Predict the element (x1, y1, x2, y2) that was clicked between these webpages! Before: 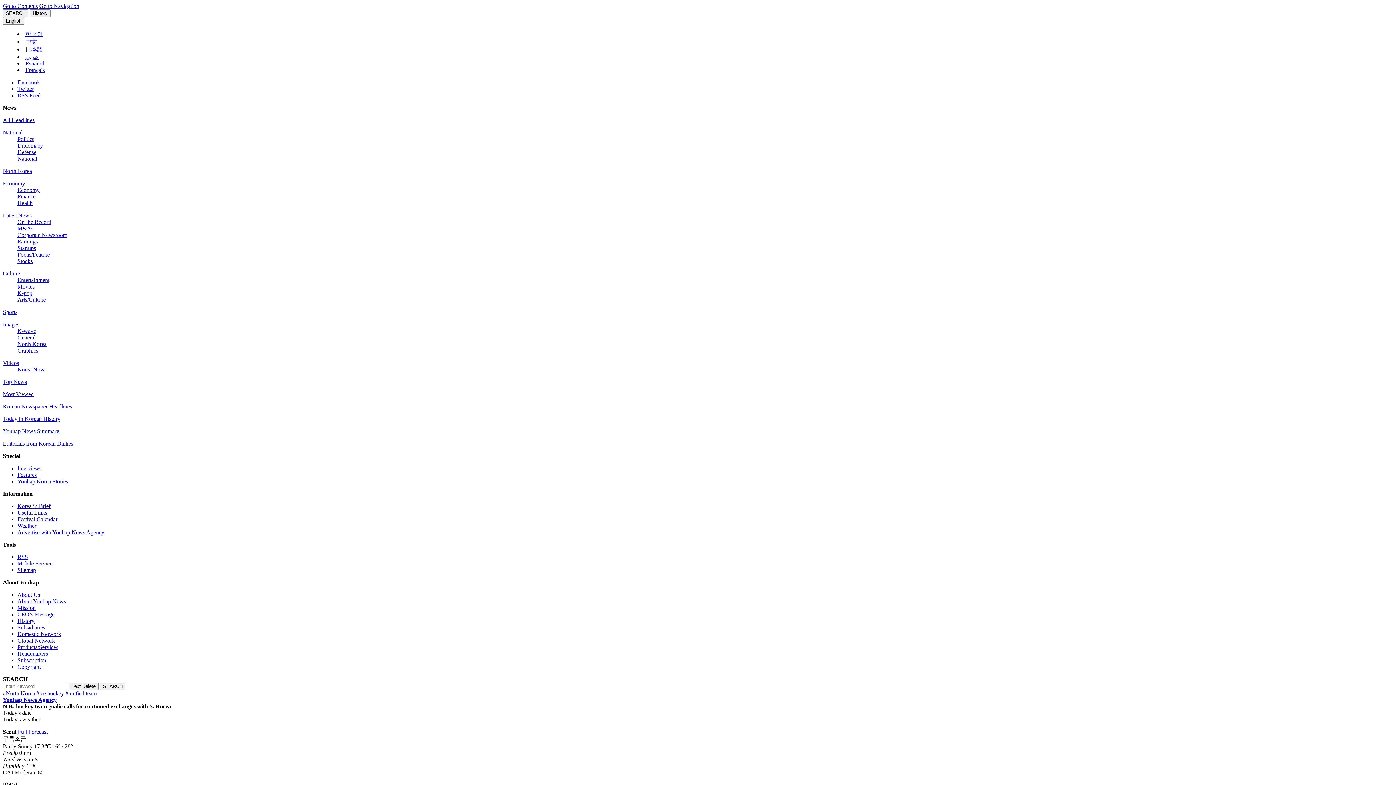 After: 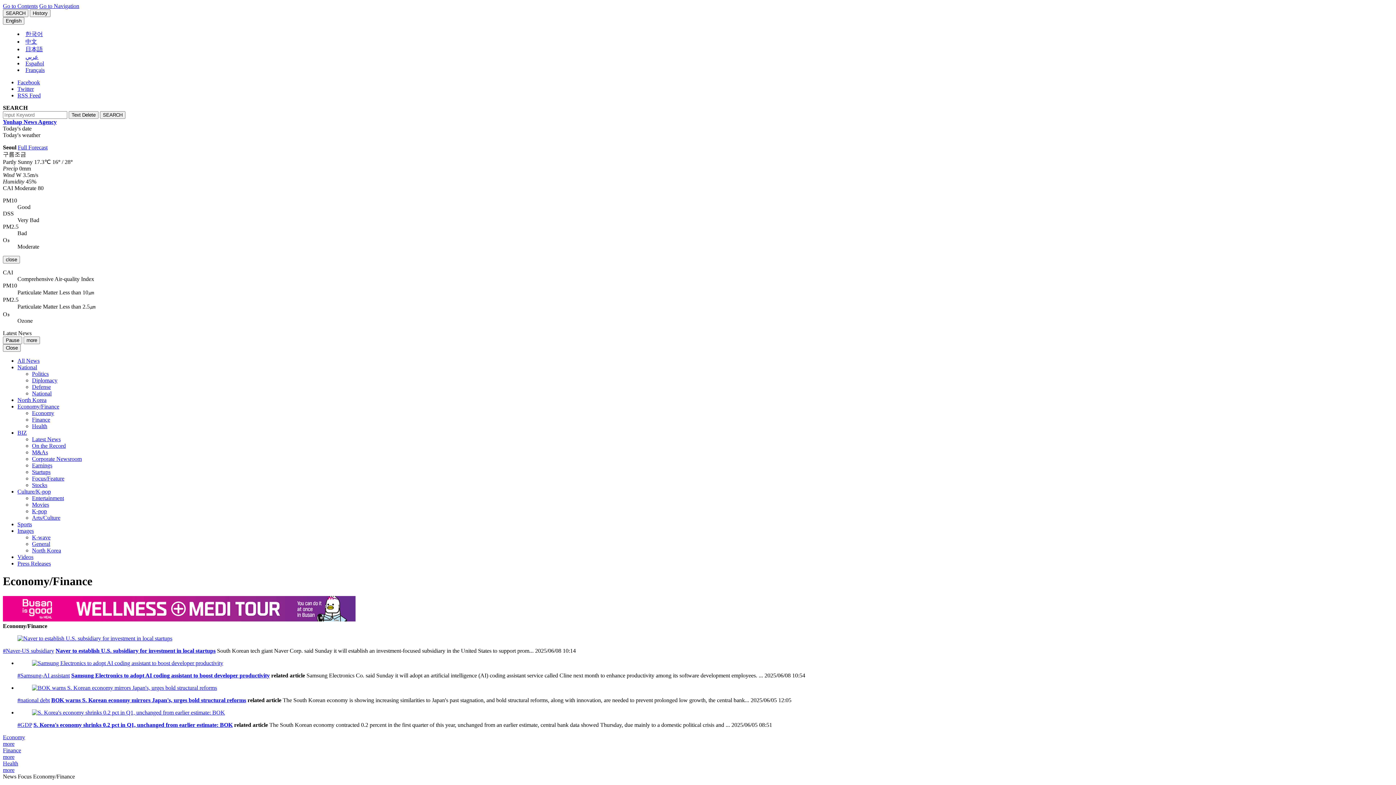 Action: label: Economy bbox: (2, 180, 25, 186)